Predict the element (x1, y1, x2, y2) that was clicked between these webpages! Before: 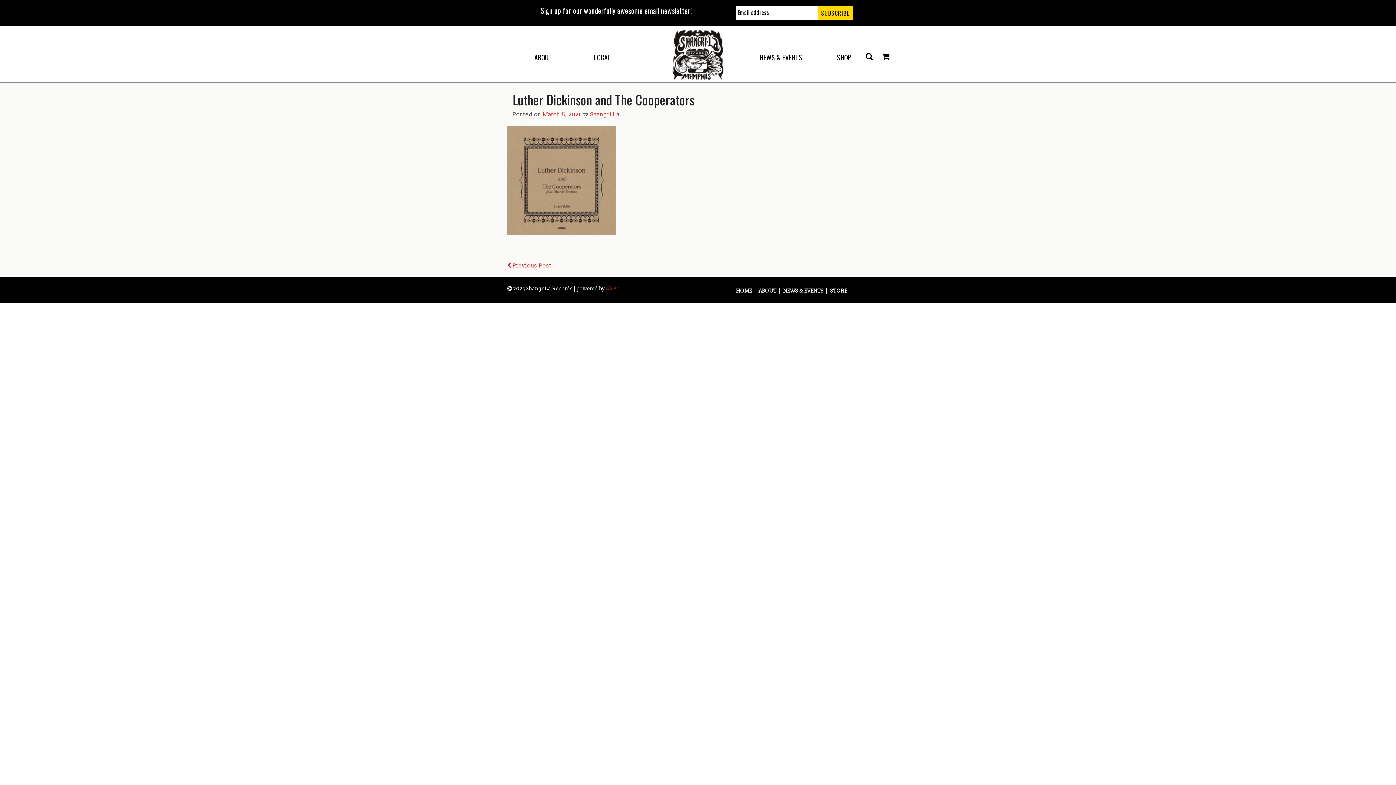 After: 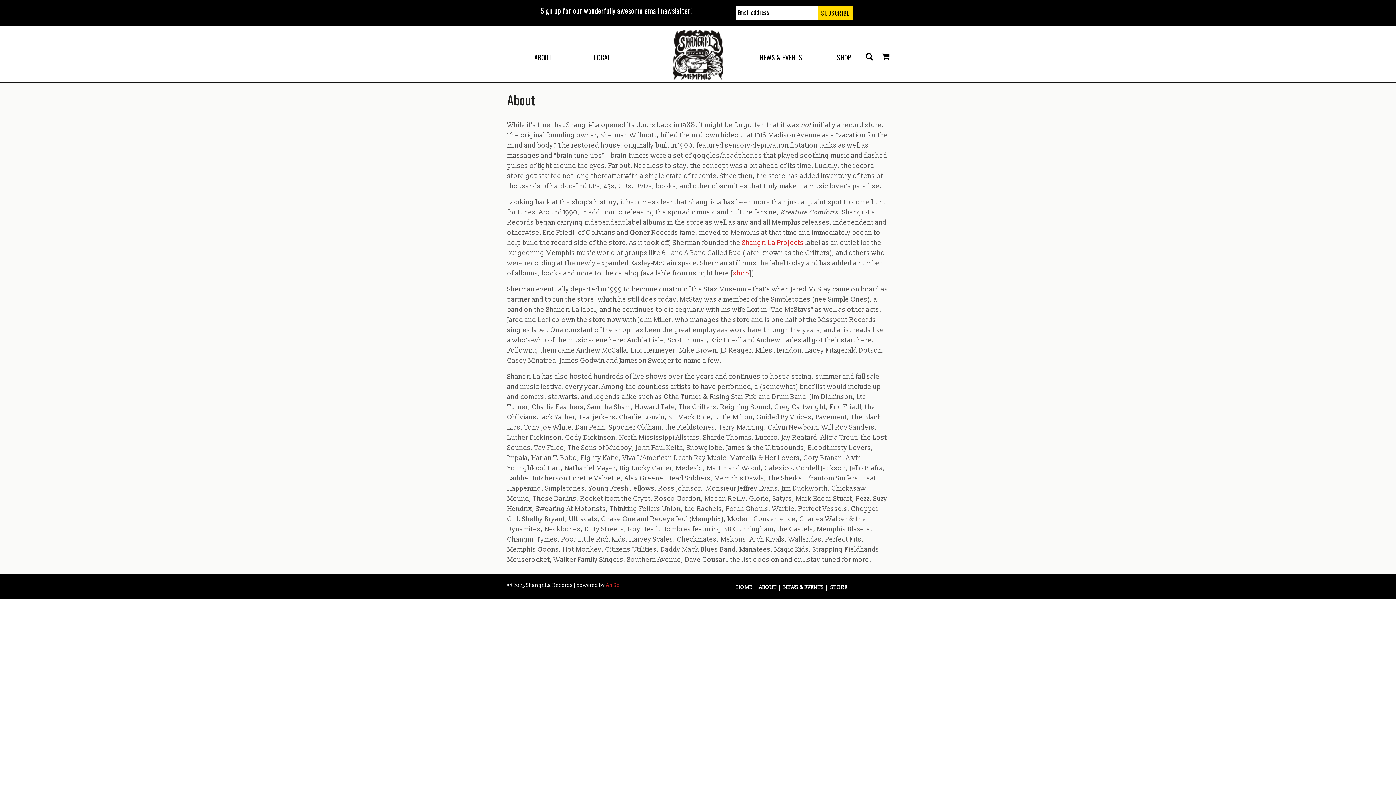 Action: label: ABOUT bbox: (530, 50, 555, 64)